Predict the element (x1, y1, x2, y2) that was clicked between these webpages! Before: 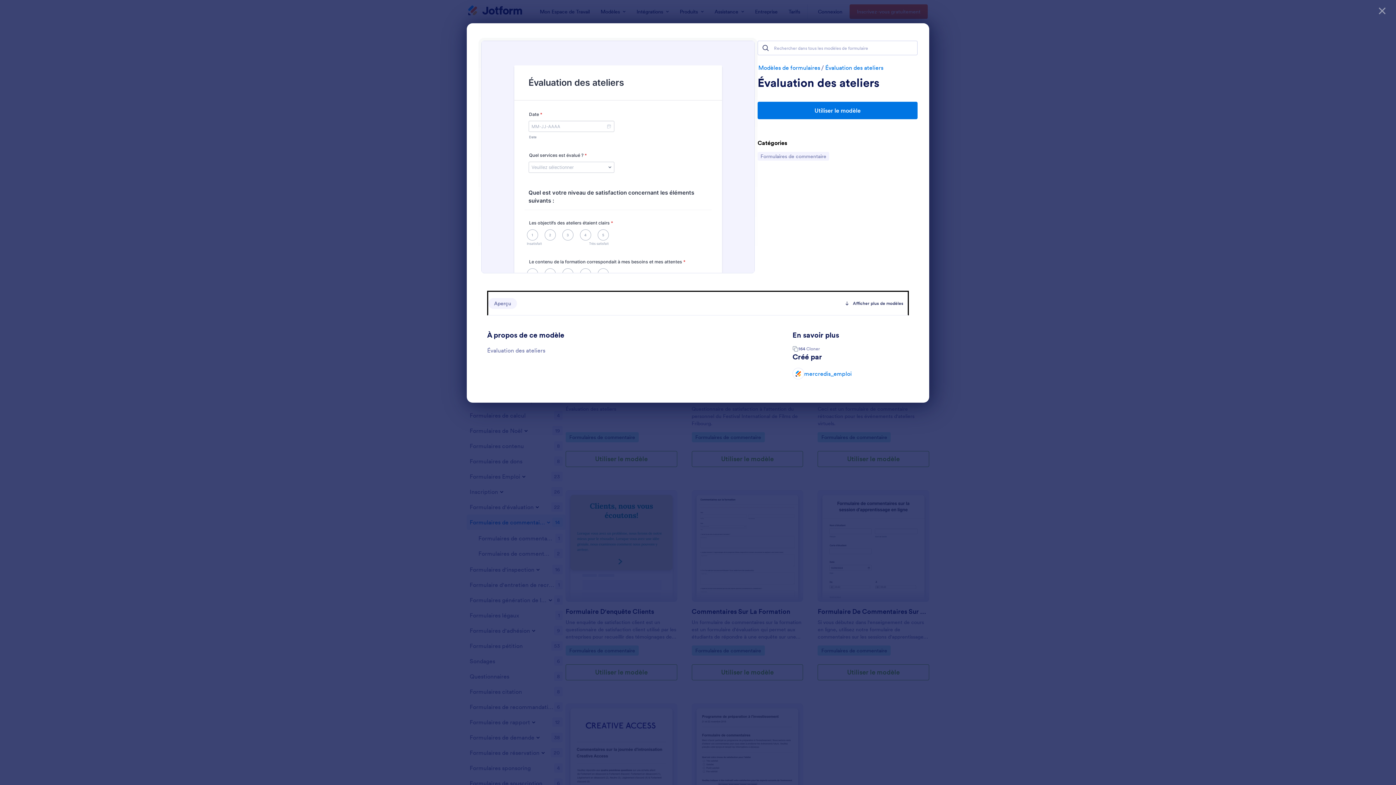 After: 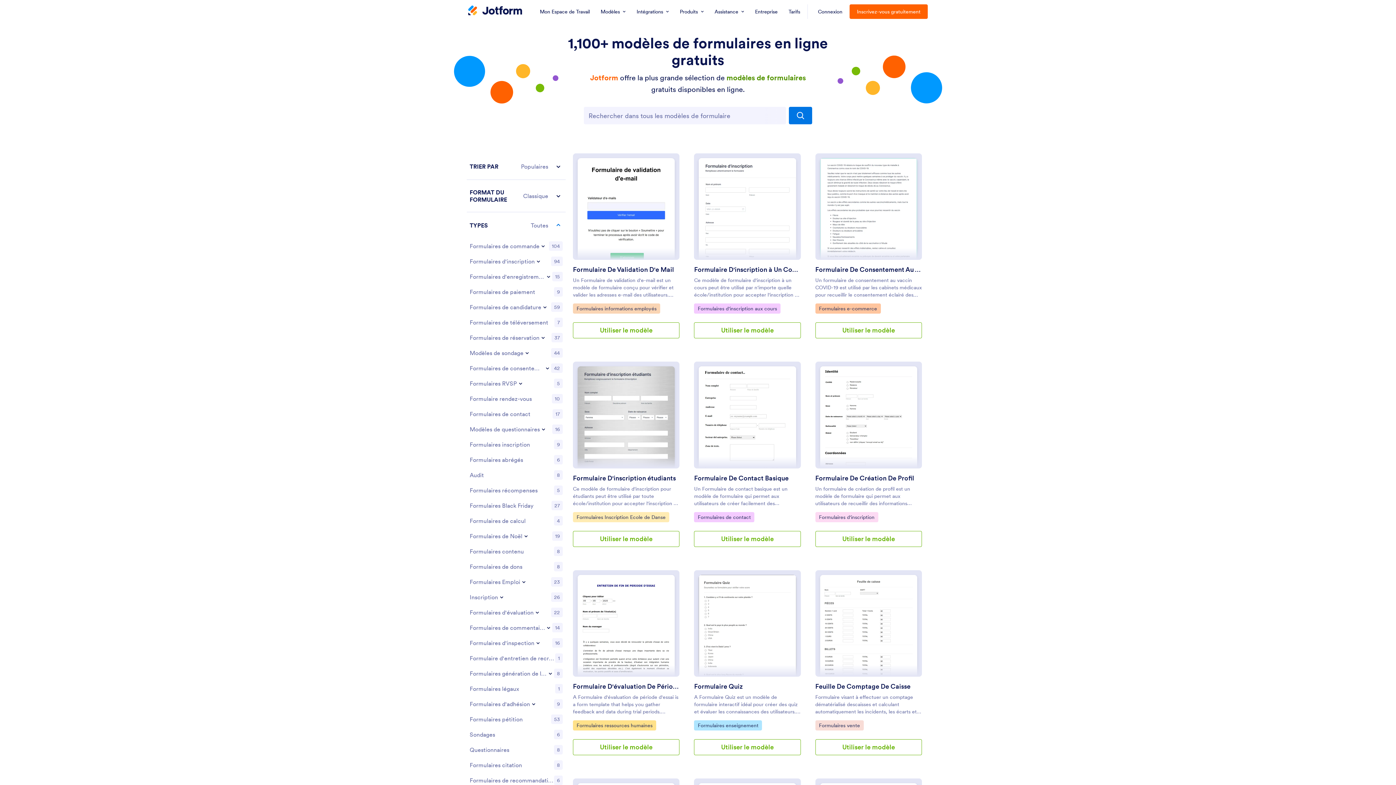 Action: label: Modèles de formulaires bbox: (757, 64, 820, 71)